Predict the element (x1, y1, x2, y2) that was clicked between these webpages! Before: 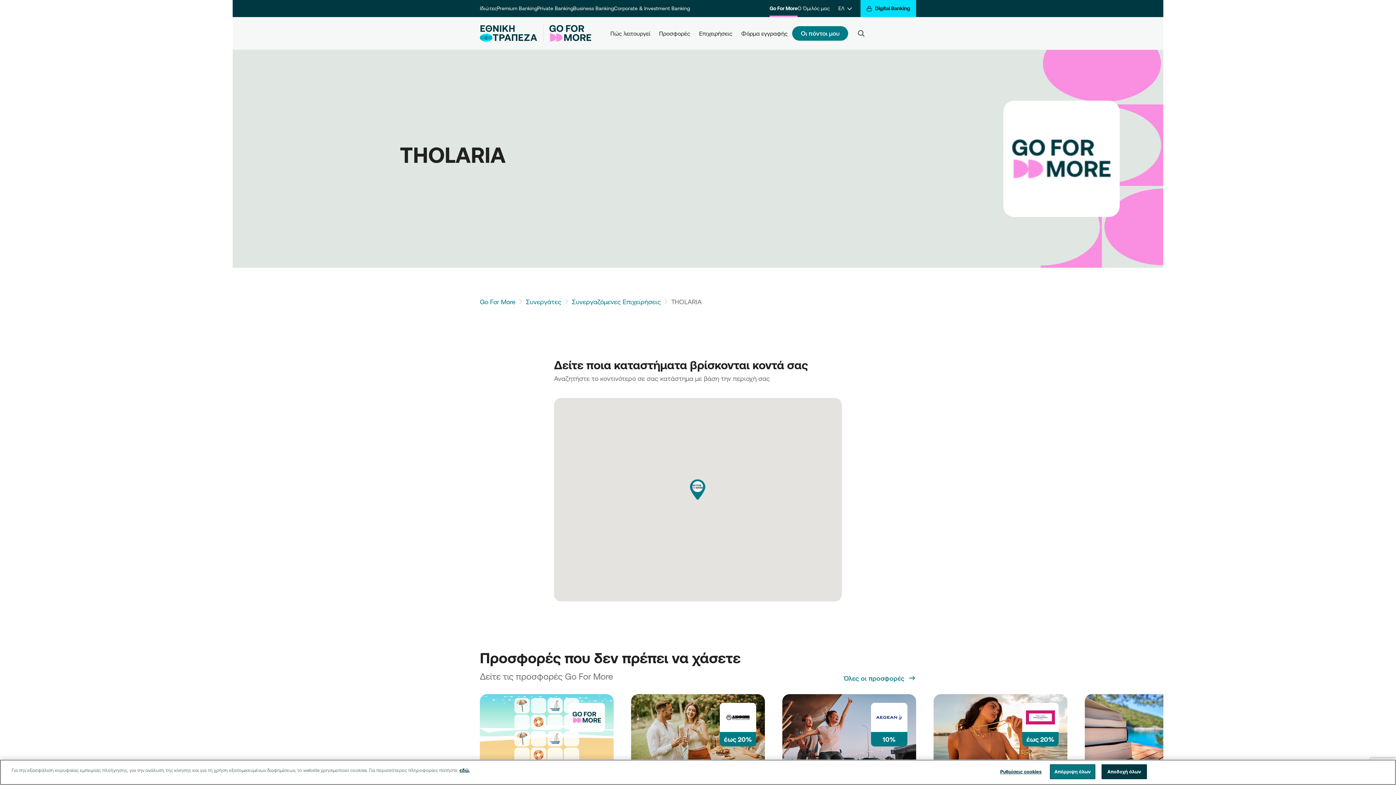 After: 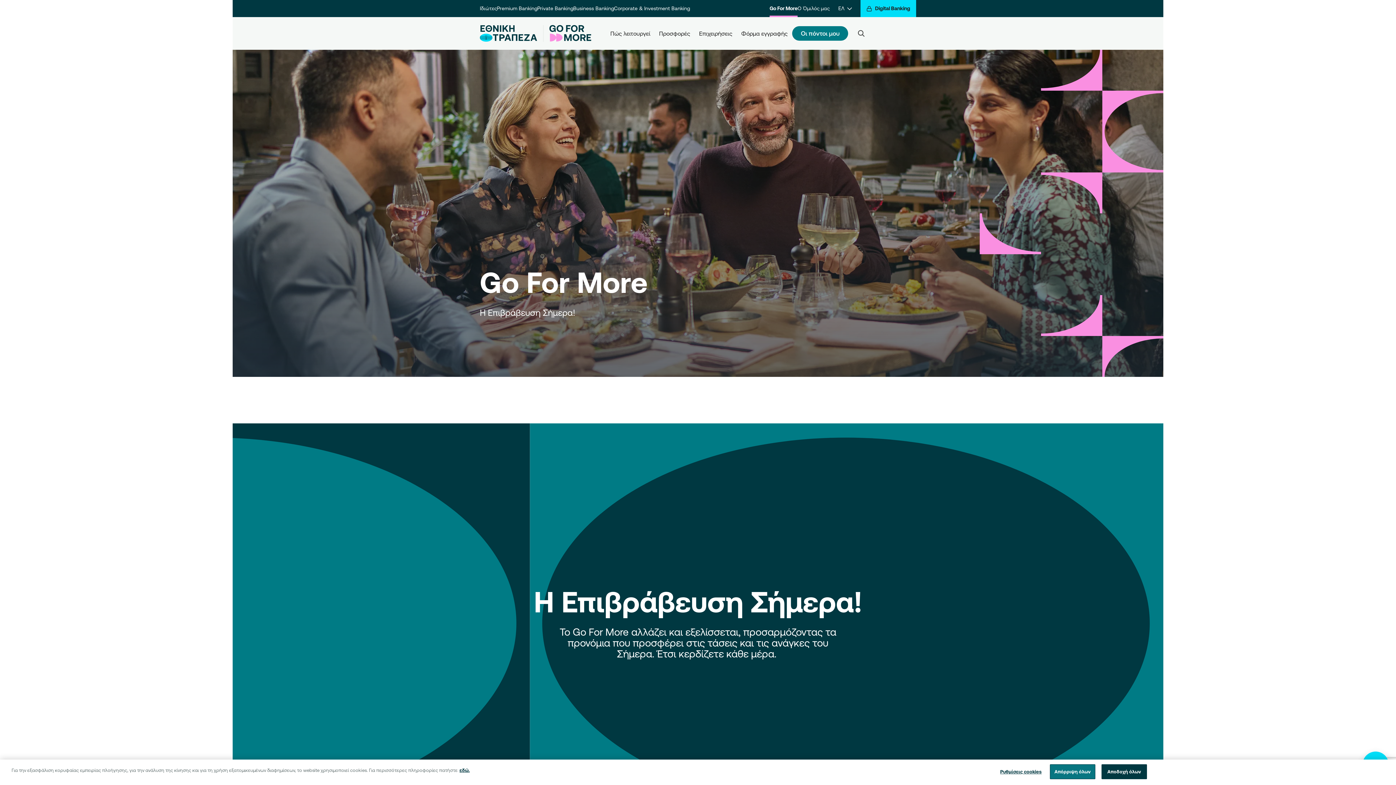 Action: bbox: (769, 0, 797, 17) label: Go For More